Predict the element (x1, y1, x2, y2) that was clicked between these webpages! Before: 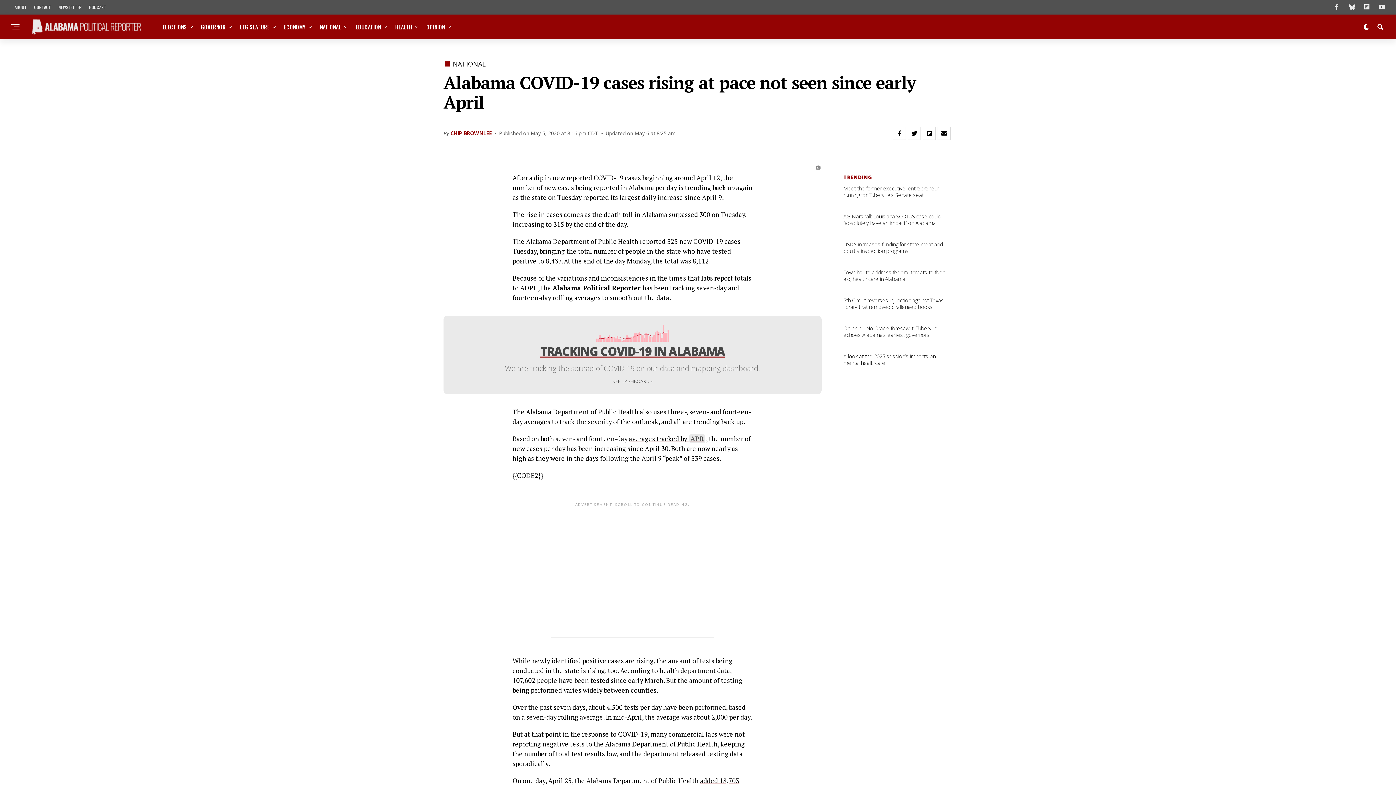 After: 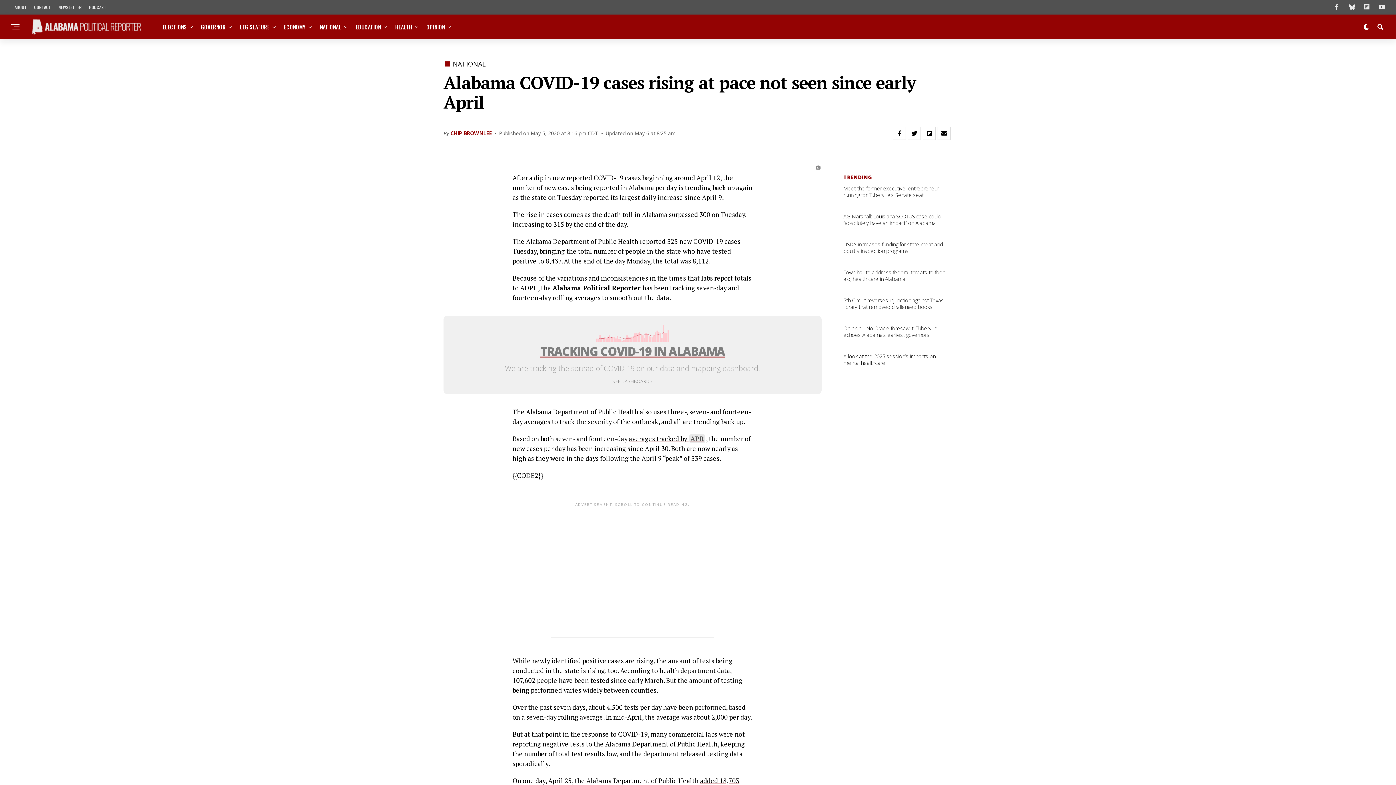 Action: label: SEE DASHBOARD » bbox: (452, 373, 812, 385)